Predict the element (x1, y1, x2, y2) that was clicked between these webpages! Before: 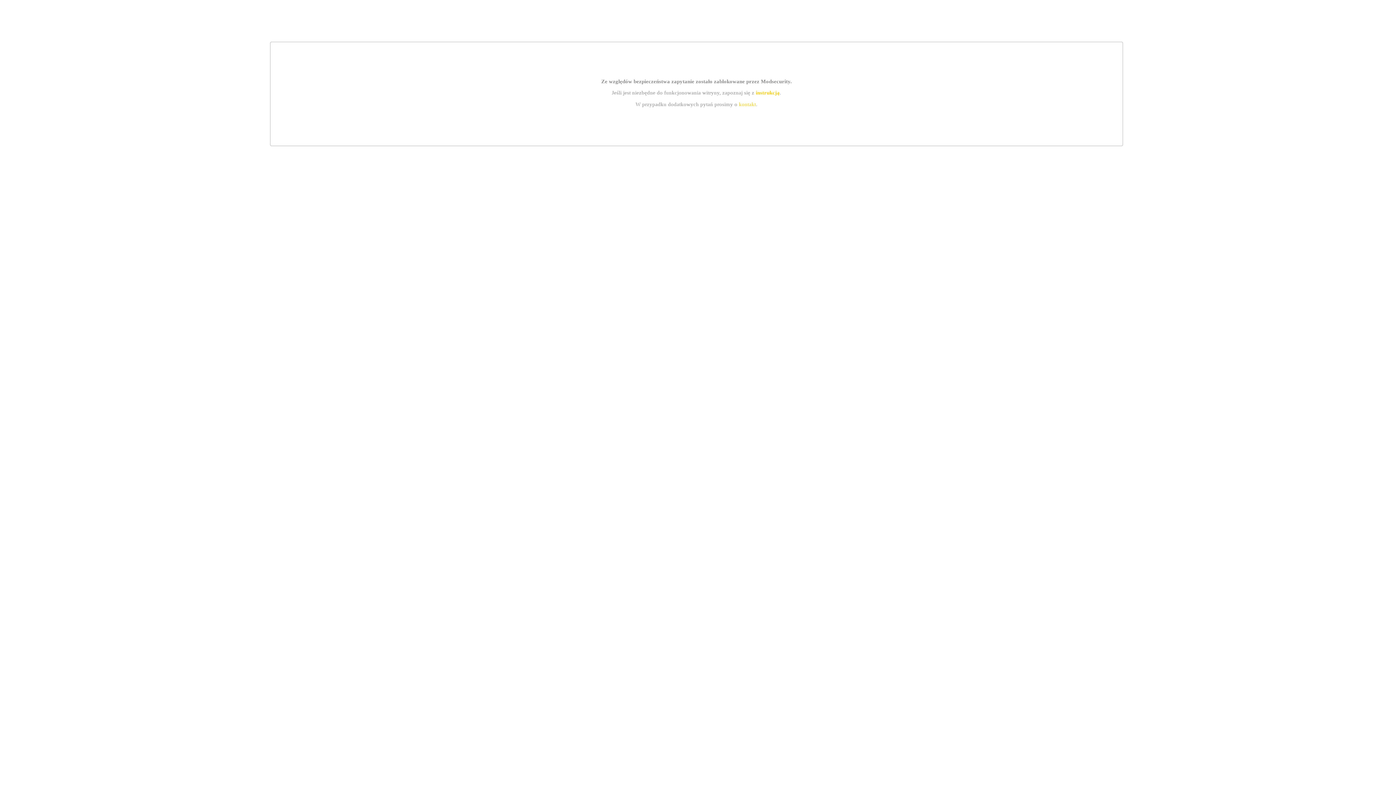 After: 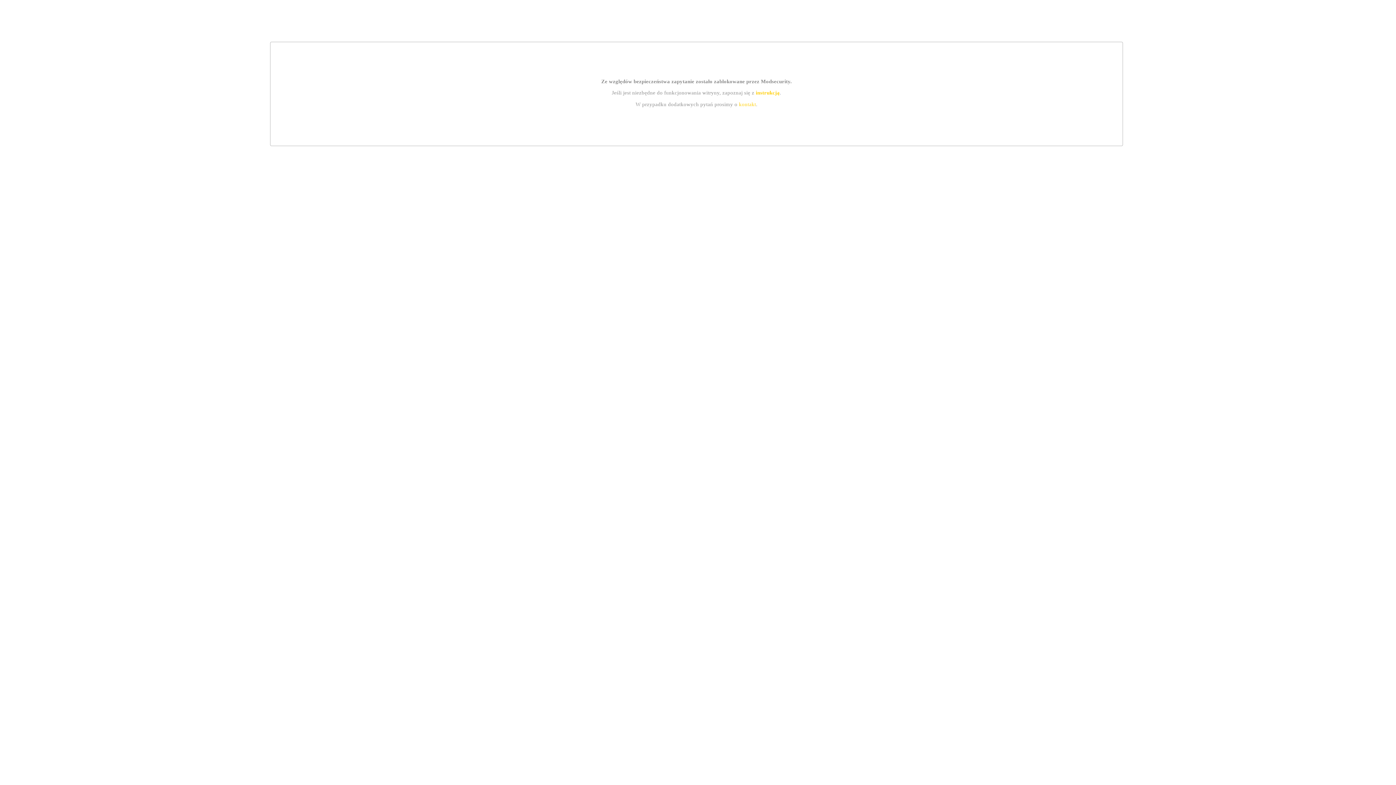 Action: bbox: (739, 101, 756, 107) label: kontakt